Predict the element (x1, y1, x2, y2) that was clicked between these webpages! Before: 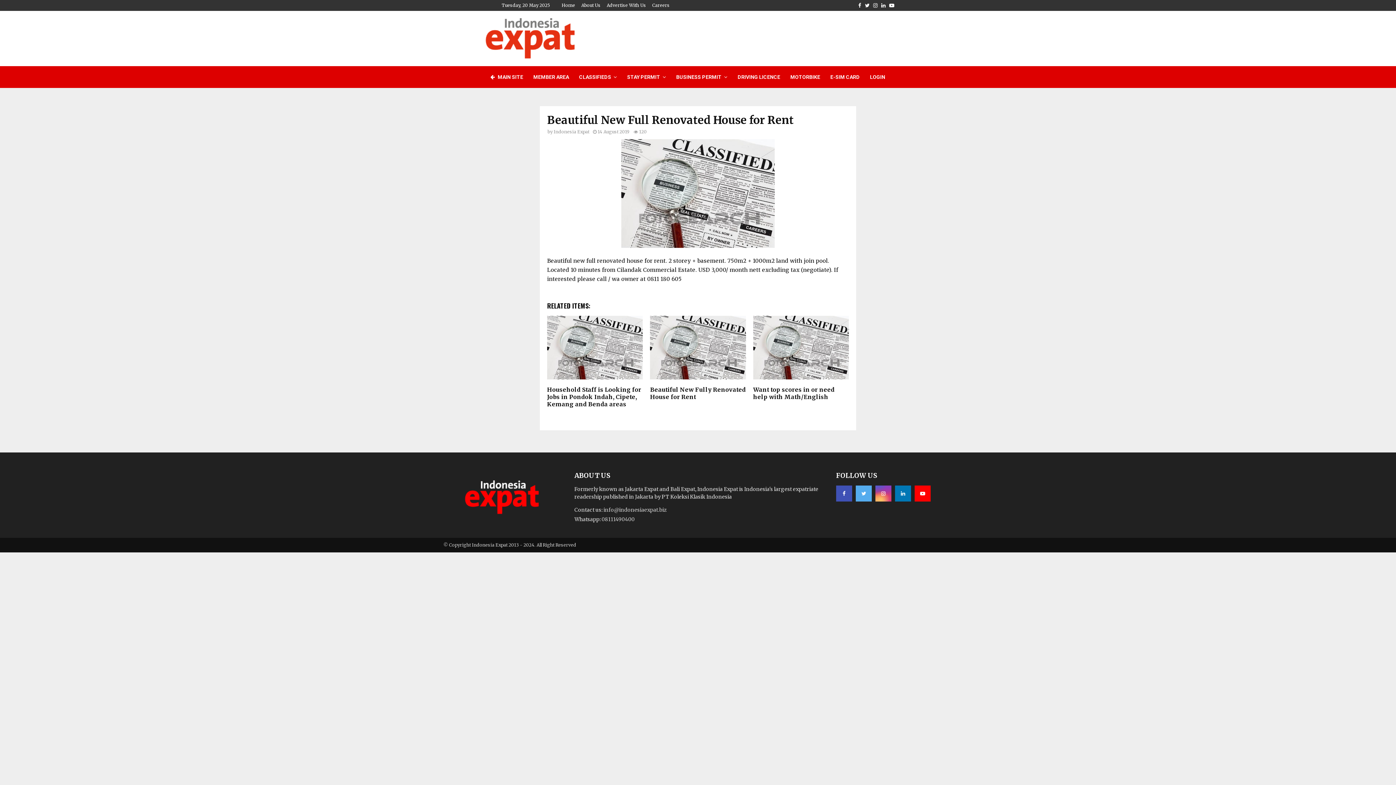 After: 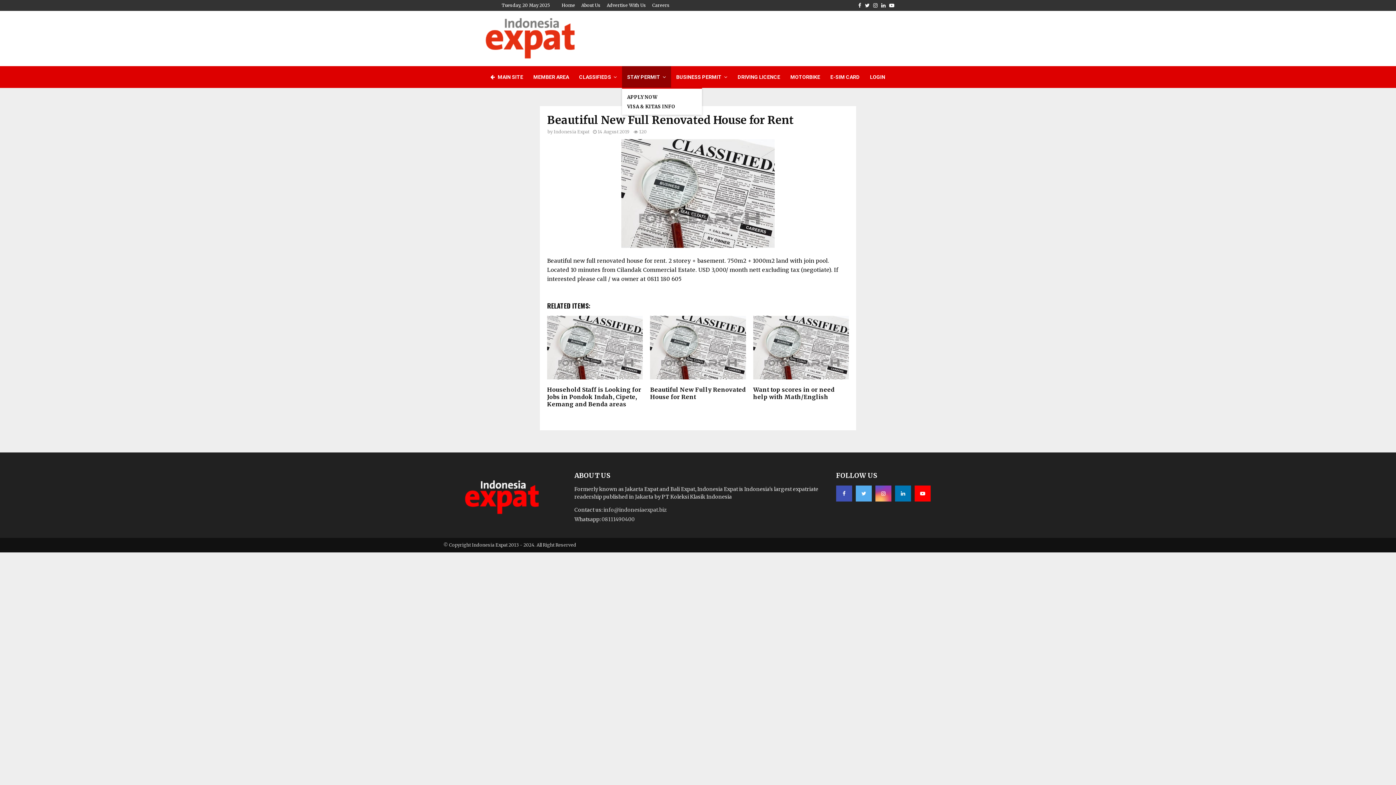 Action: label: STAY PERMIT bbox: (622, 66, 671, 88)